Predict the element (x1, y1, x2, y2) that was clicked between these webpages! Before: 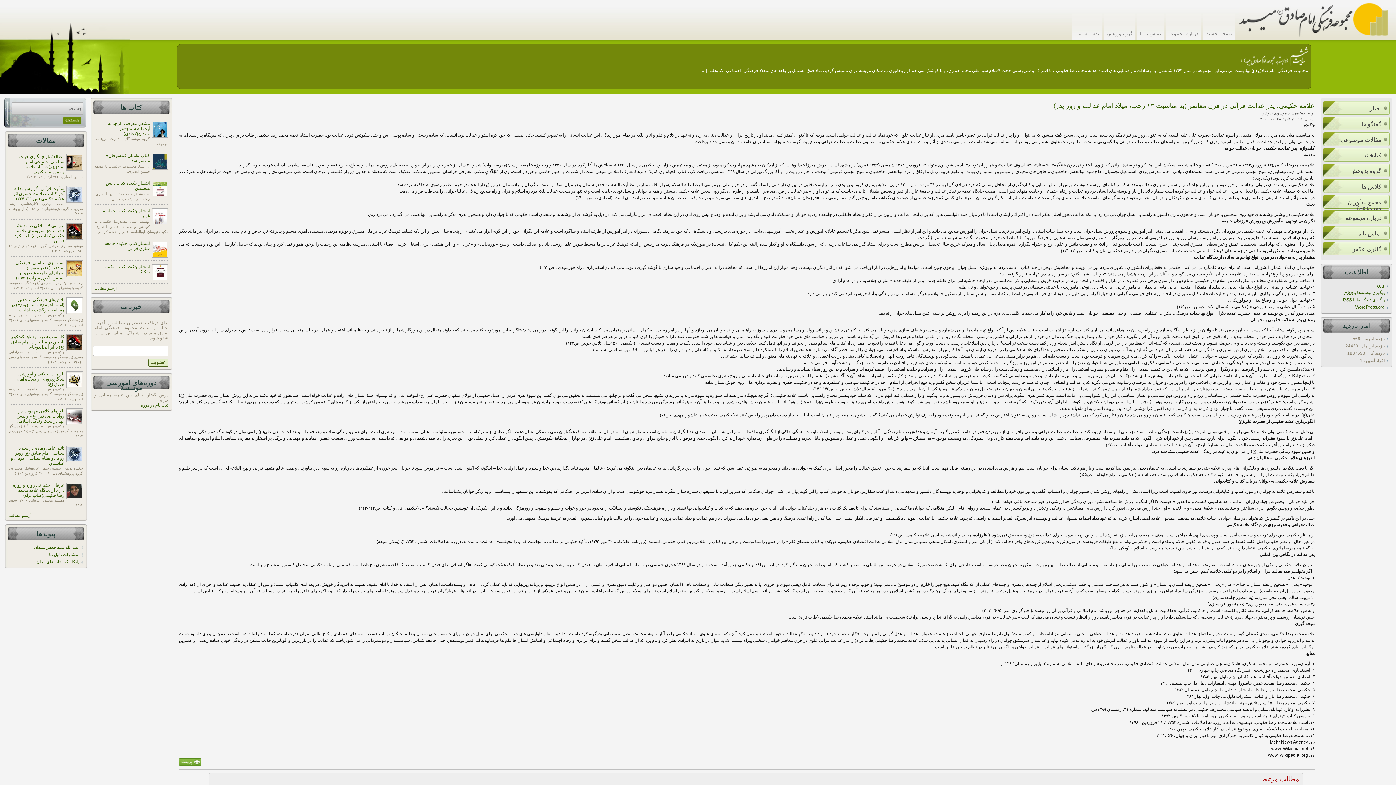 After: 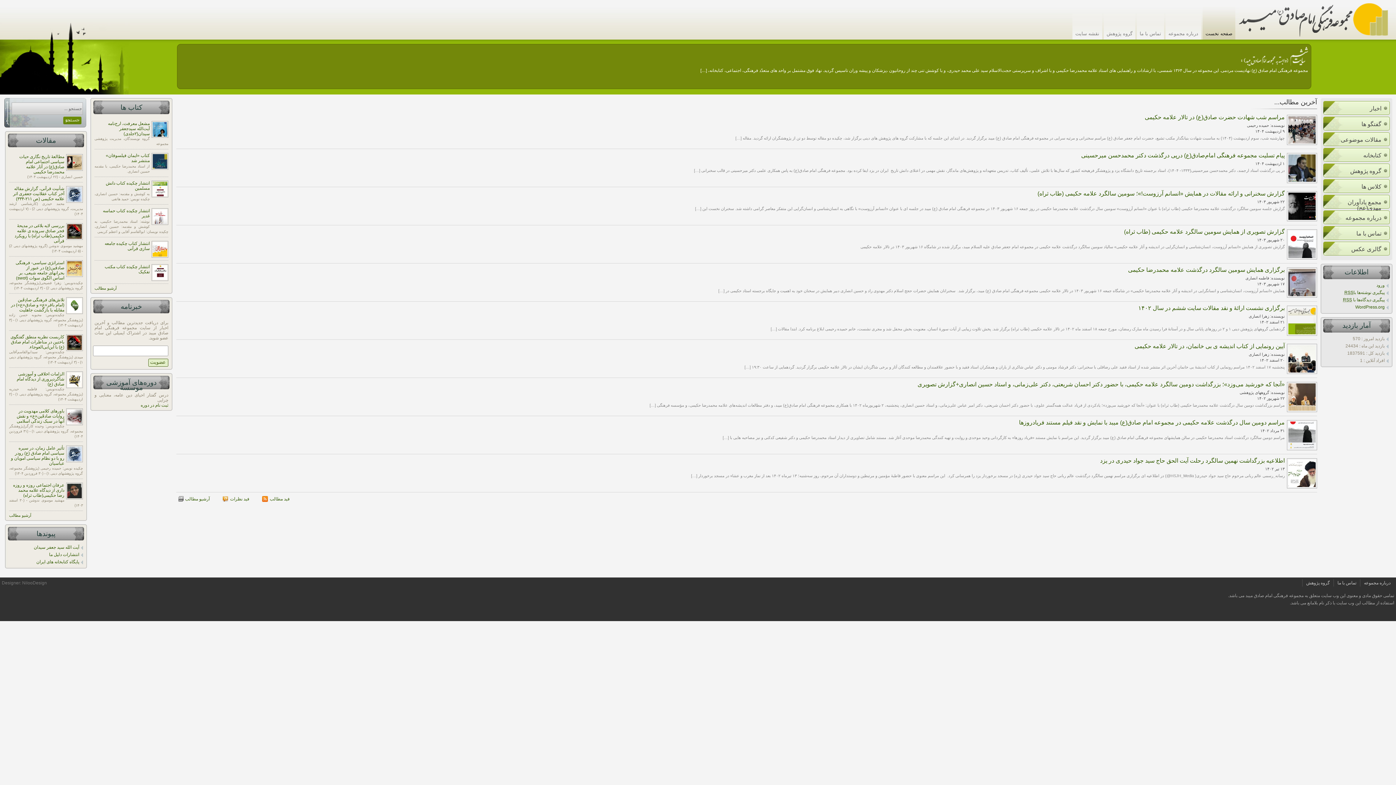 Action: label: صفحه نخست bbox: (1205, 30, 1232, 36)